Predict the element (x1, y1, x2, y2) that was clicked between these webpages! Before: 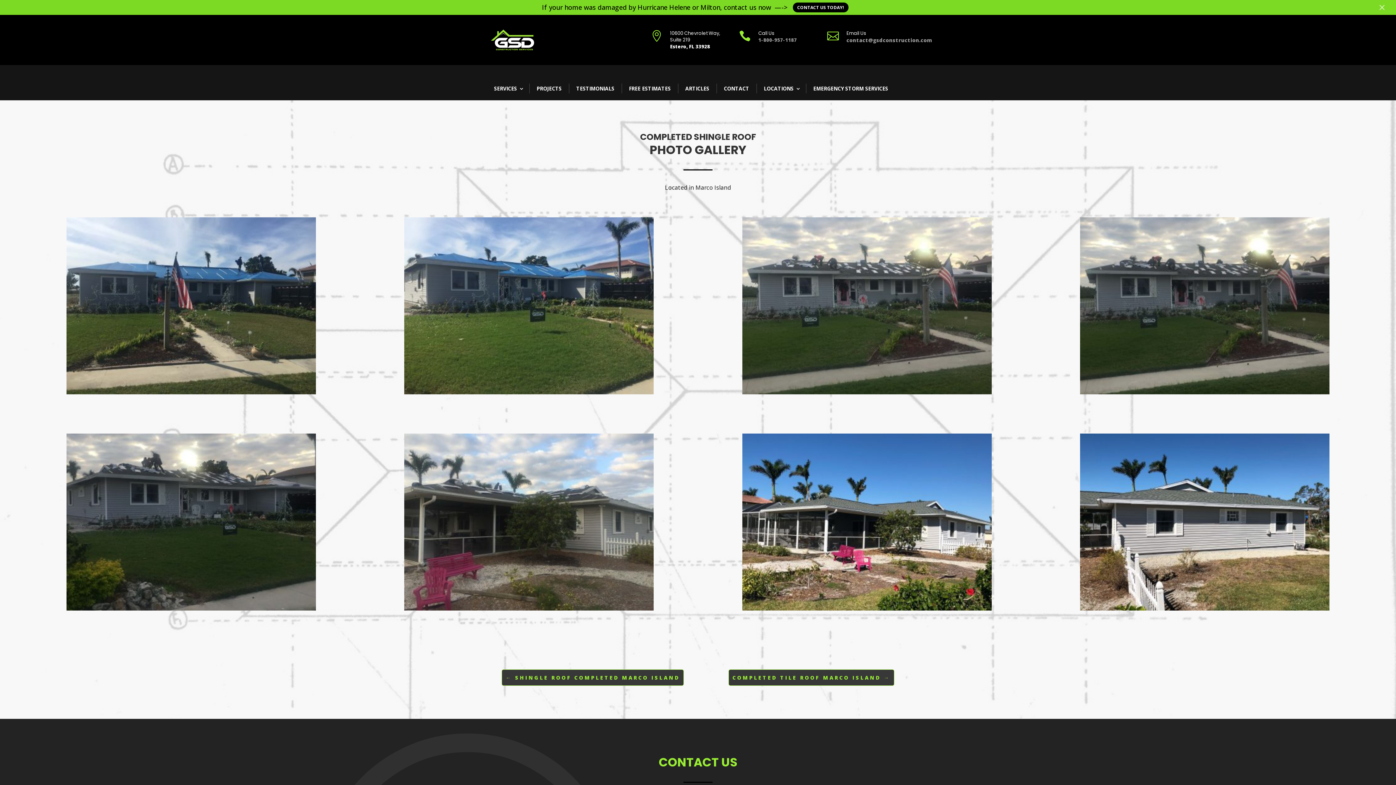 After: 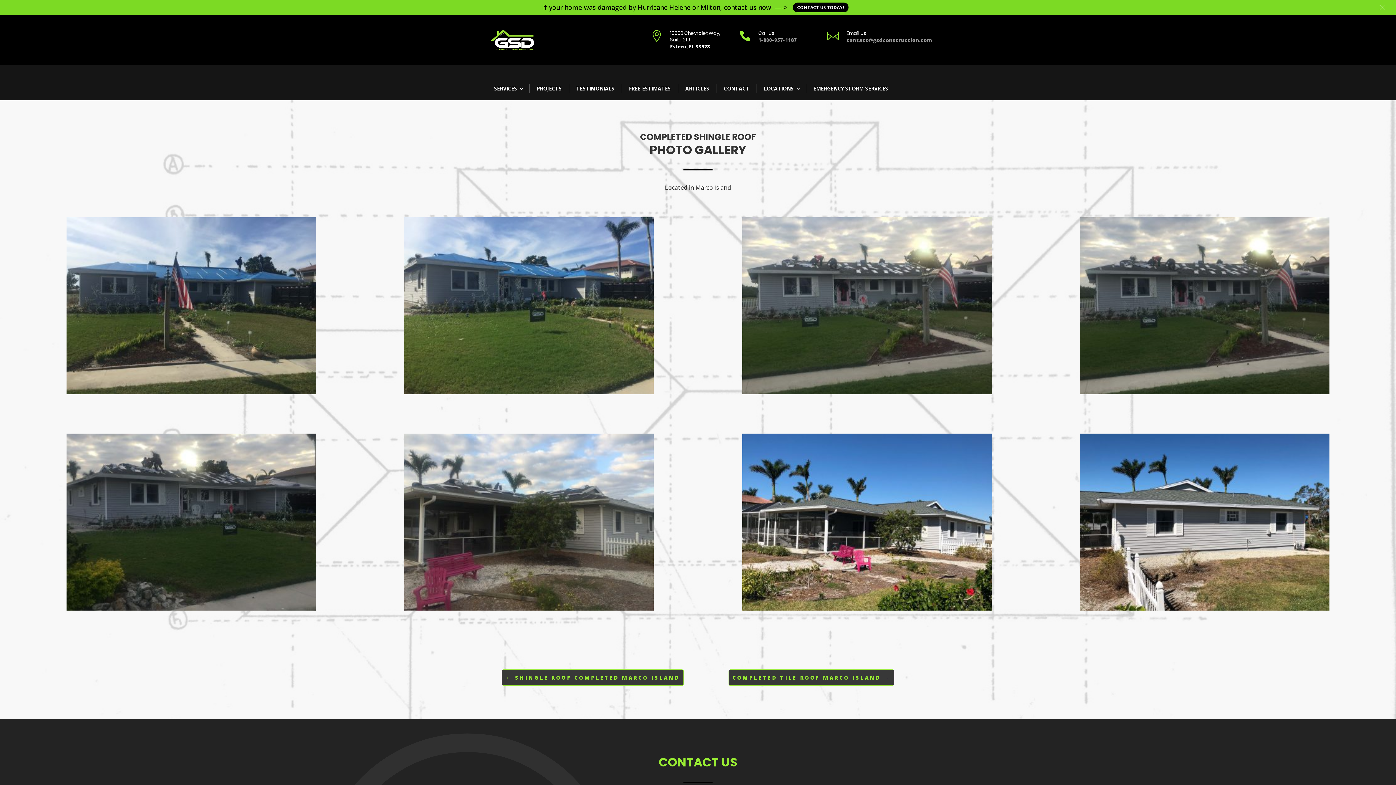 Action: bbox: (846, 21, 932, 28) label: contact@gsdconstruction.com